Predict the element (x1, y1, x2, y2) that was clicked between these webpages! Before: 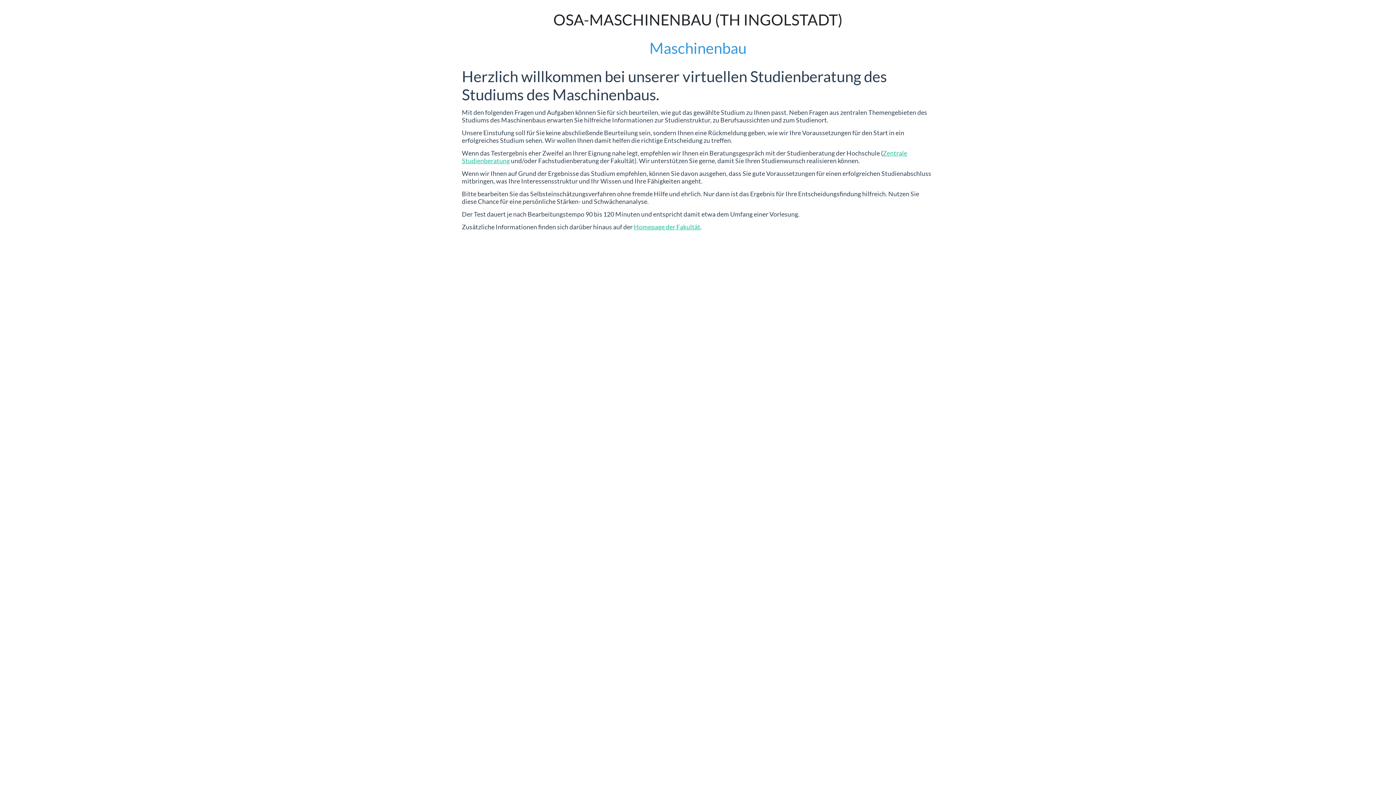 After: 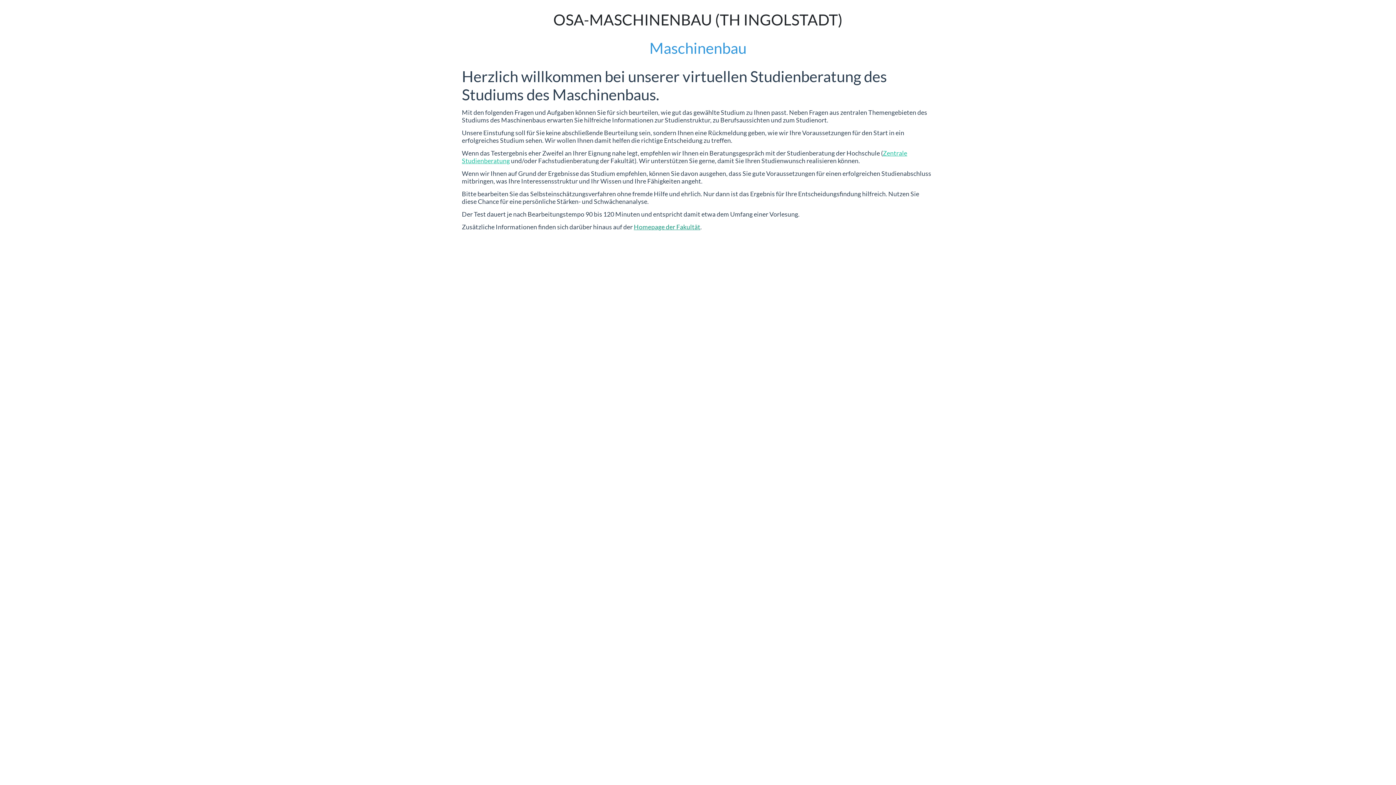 Action: bbox: (634, 223, 700, 230) label: Homepage der Fakultät